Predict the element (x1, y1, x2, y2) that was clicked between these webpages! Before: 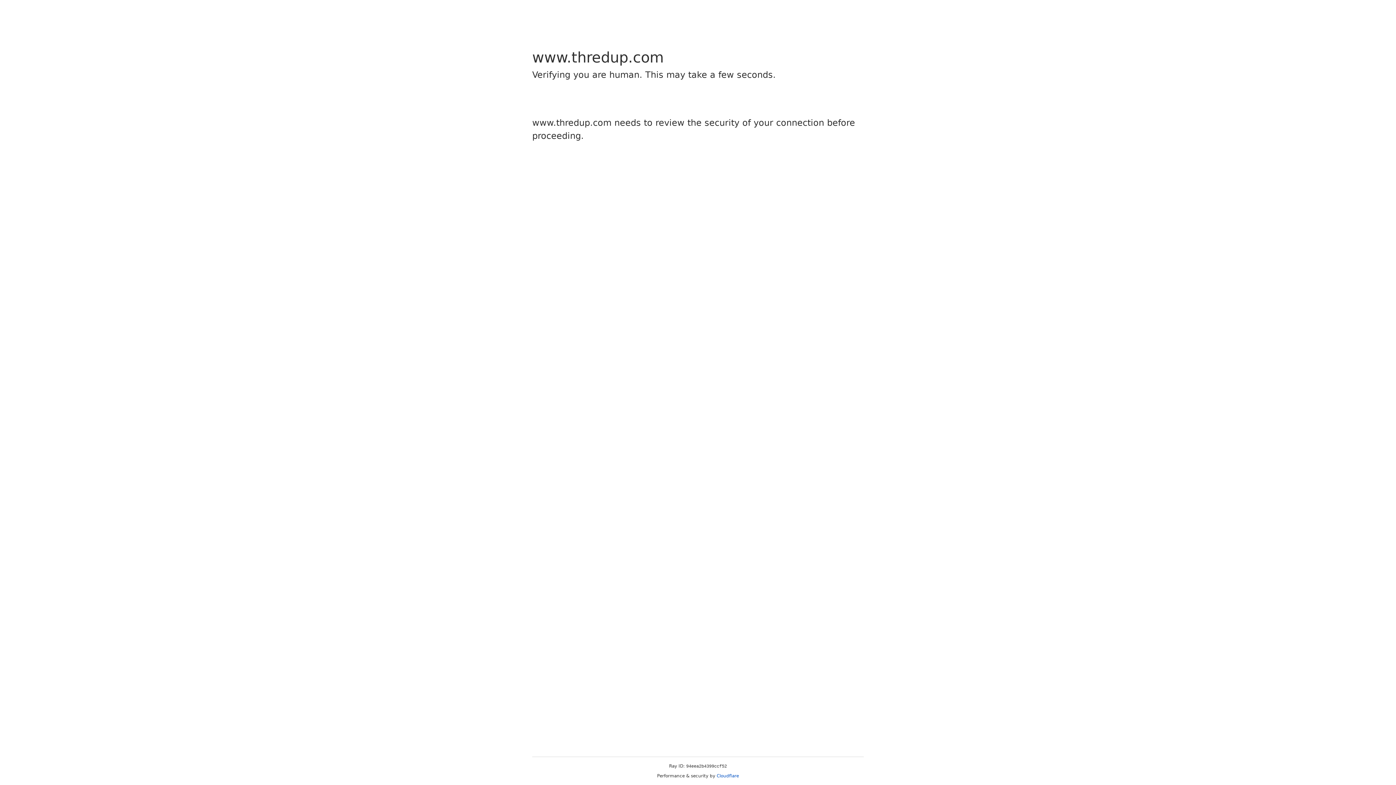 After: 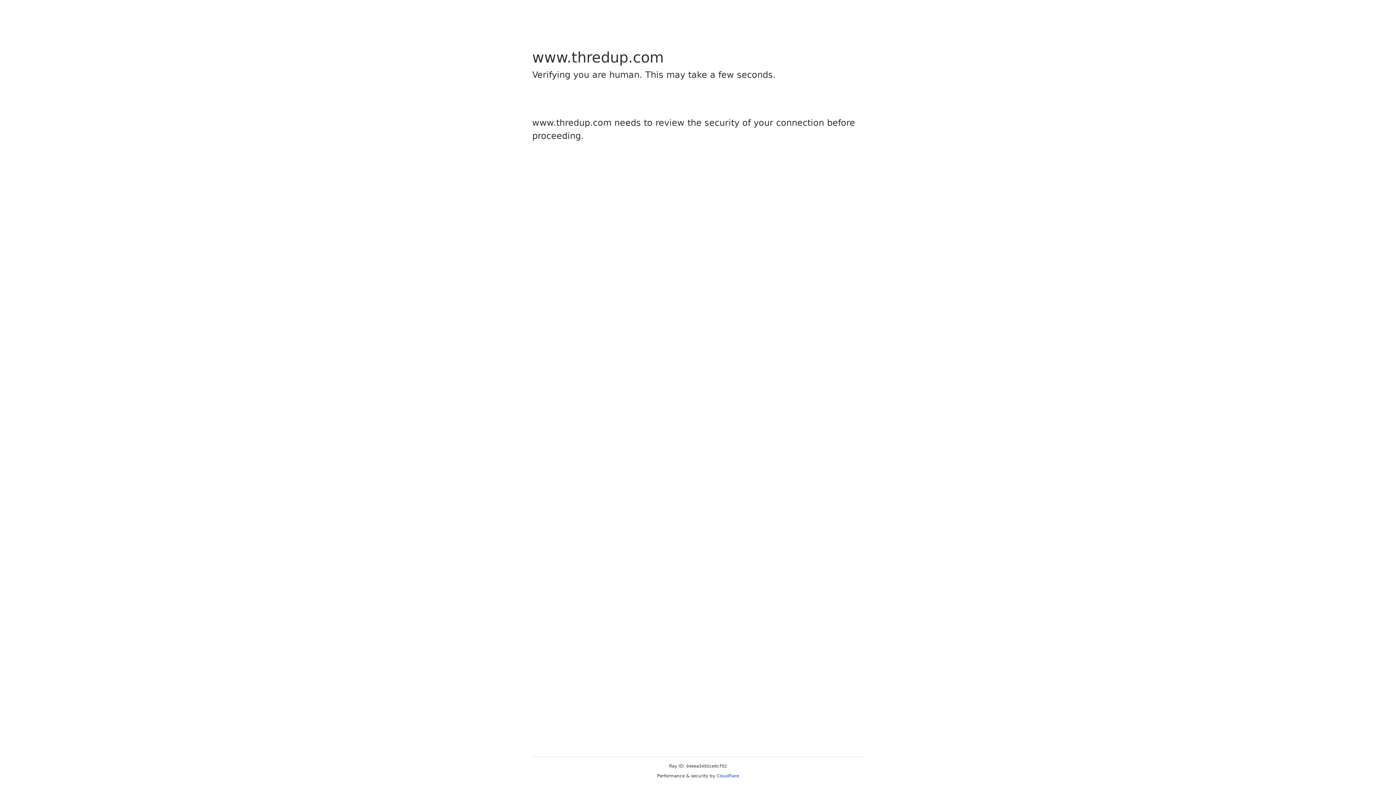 Action: bbox: (716, 773, 739, 778) label: Cloudflare